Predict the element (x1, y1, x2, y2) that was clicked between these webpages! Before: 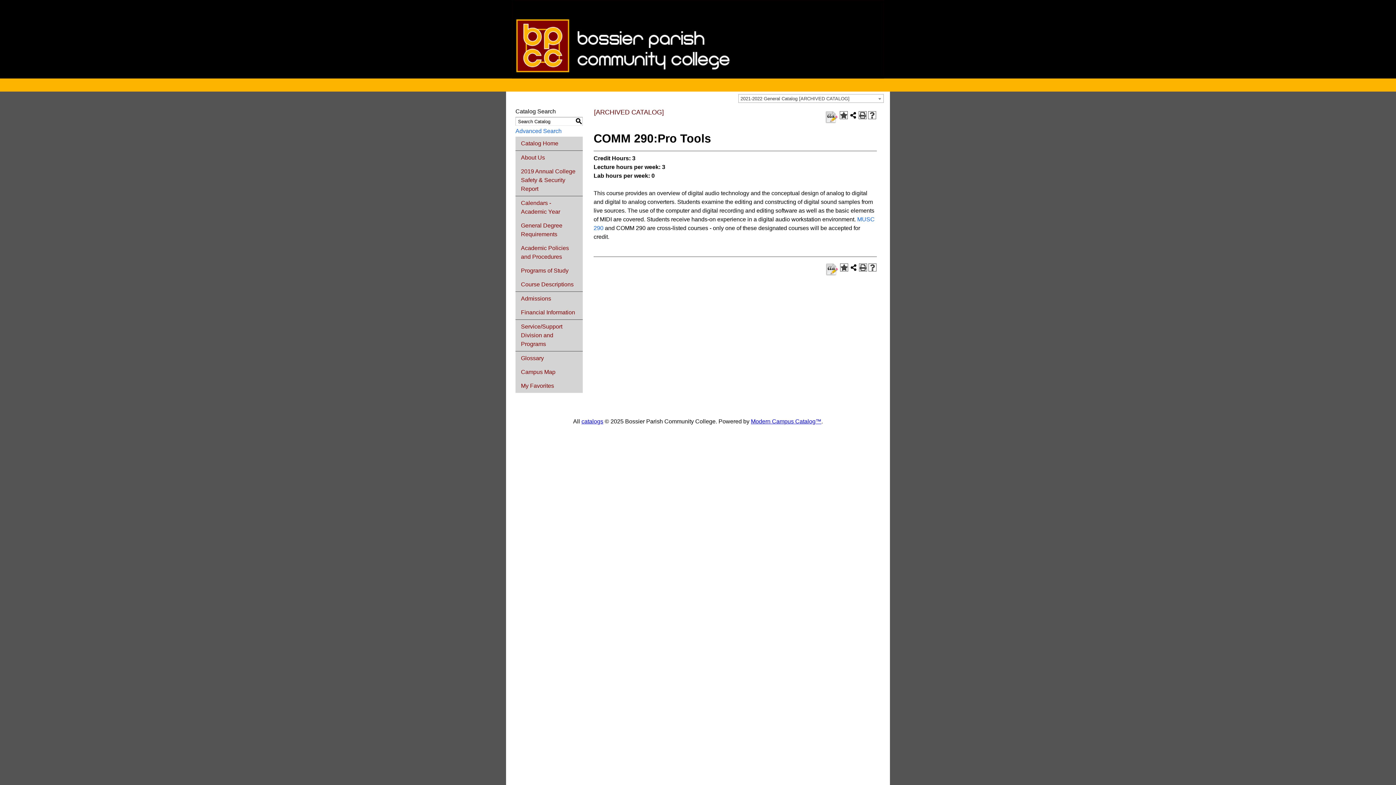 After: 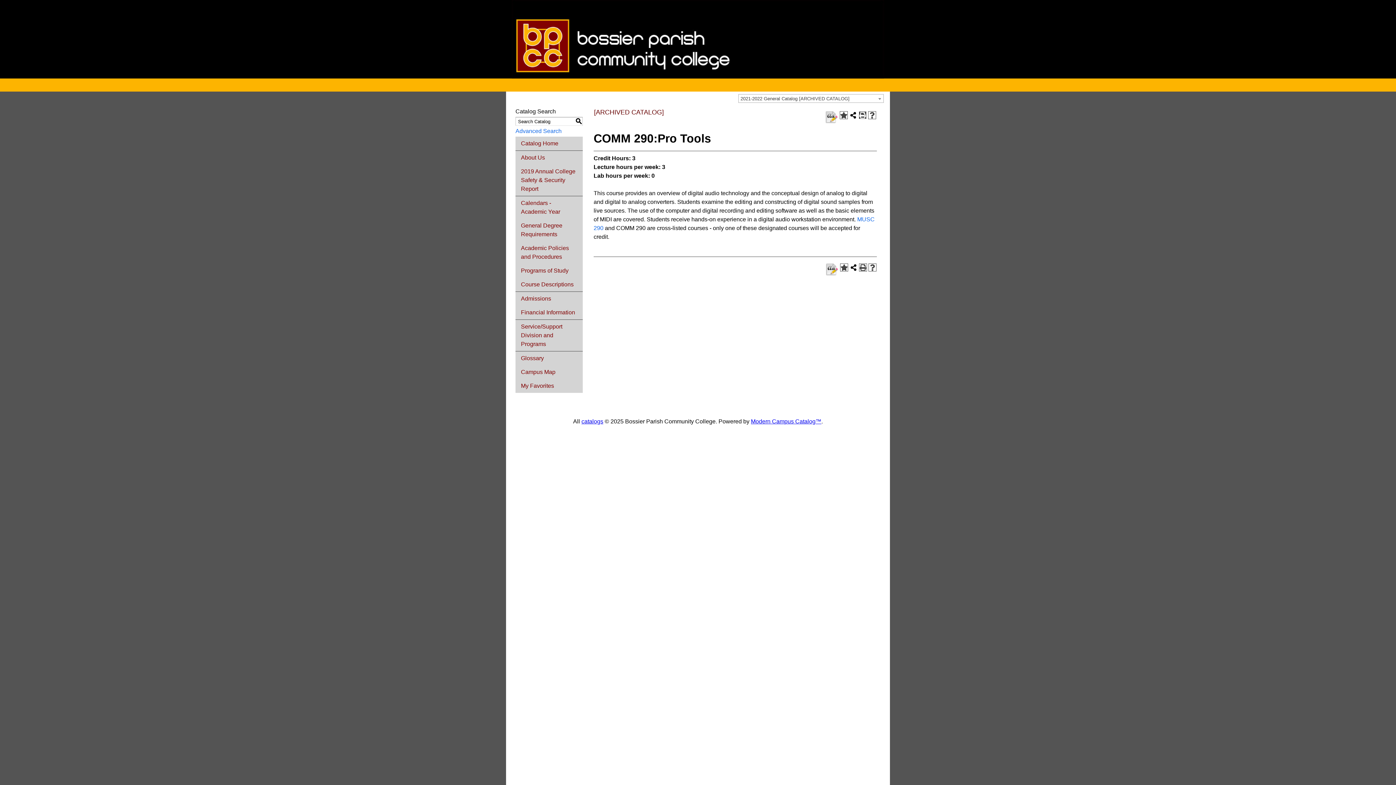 Action: bbox: (858, 111, 866, 119) label: Print (opens a new window)